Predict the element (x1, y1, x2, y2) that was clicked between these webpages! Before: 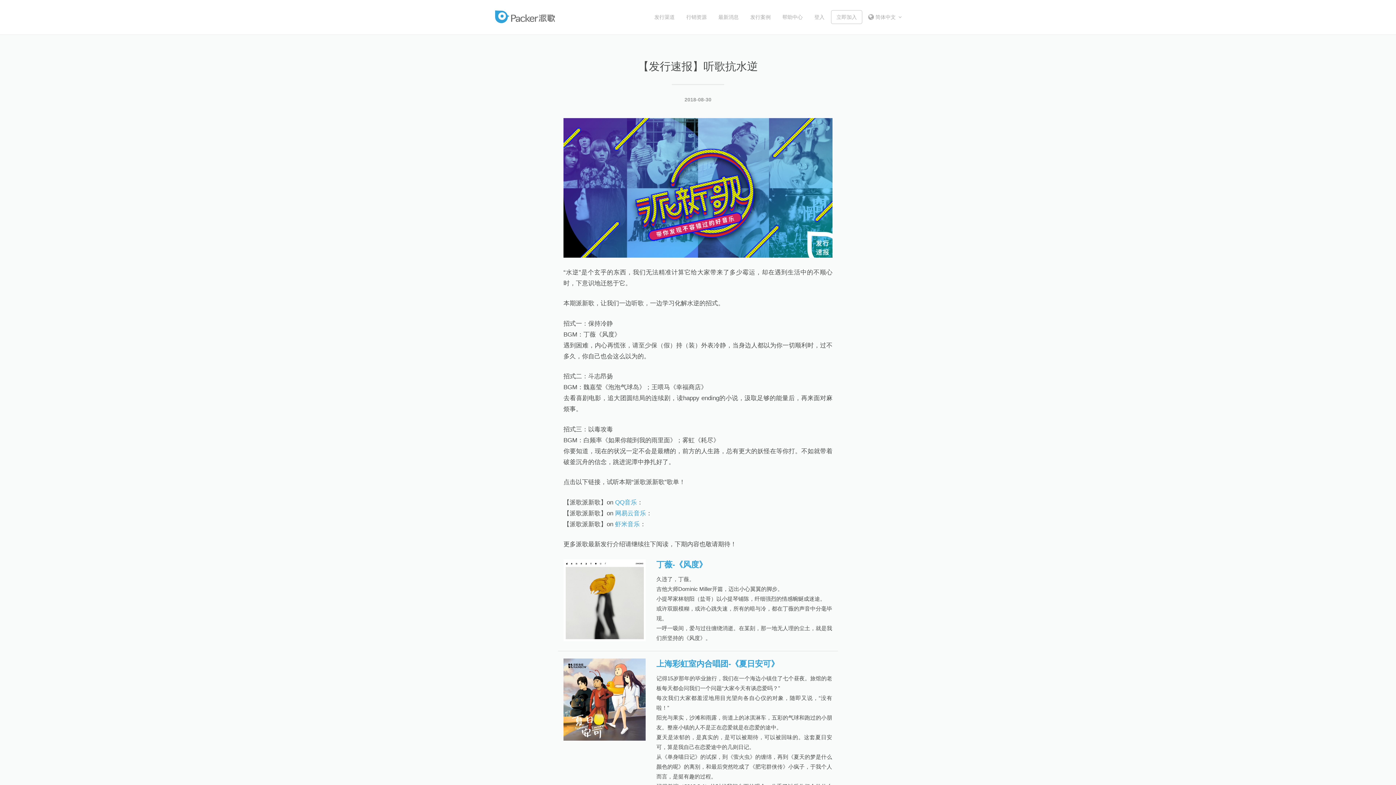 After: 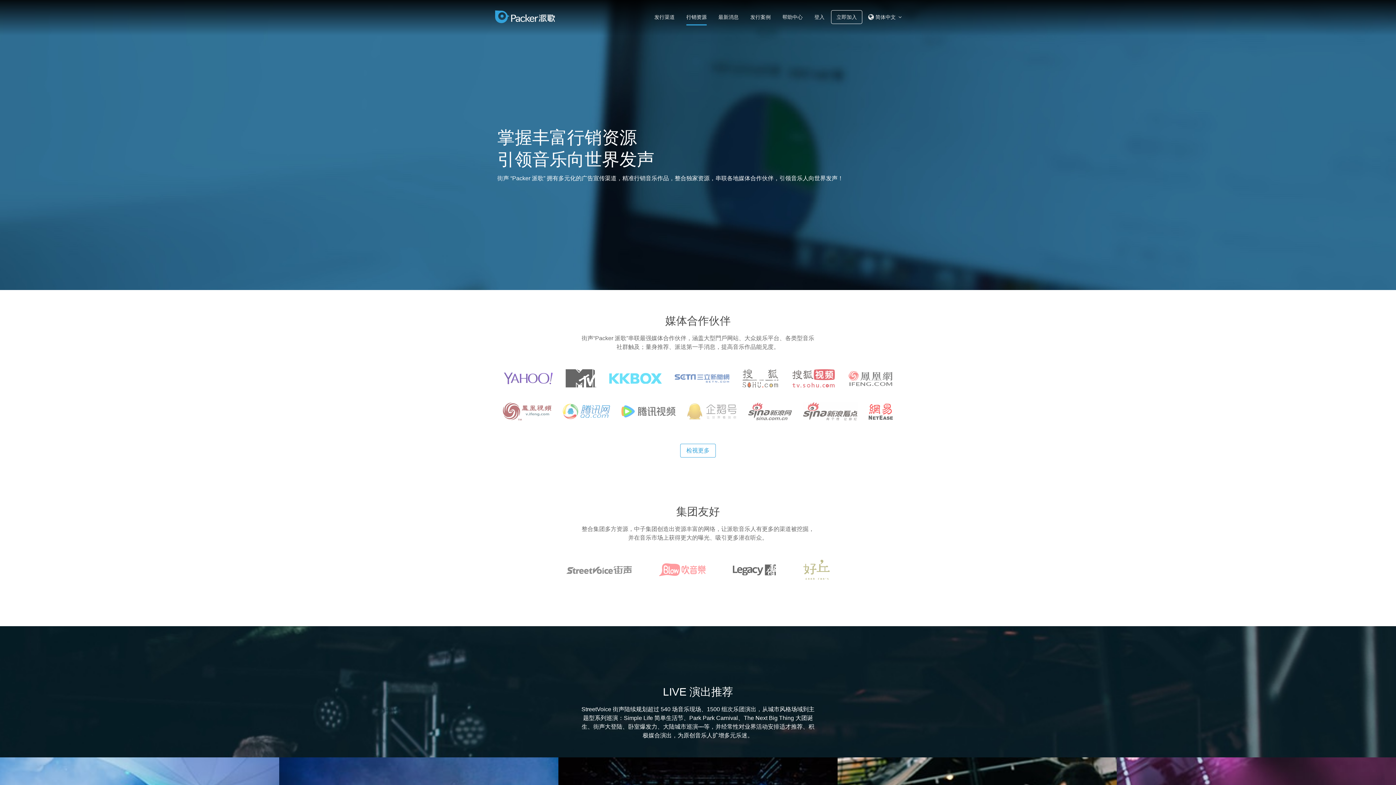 Action: label: 行销资源 bbox: (686, 10, 706, 24)